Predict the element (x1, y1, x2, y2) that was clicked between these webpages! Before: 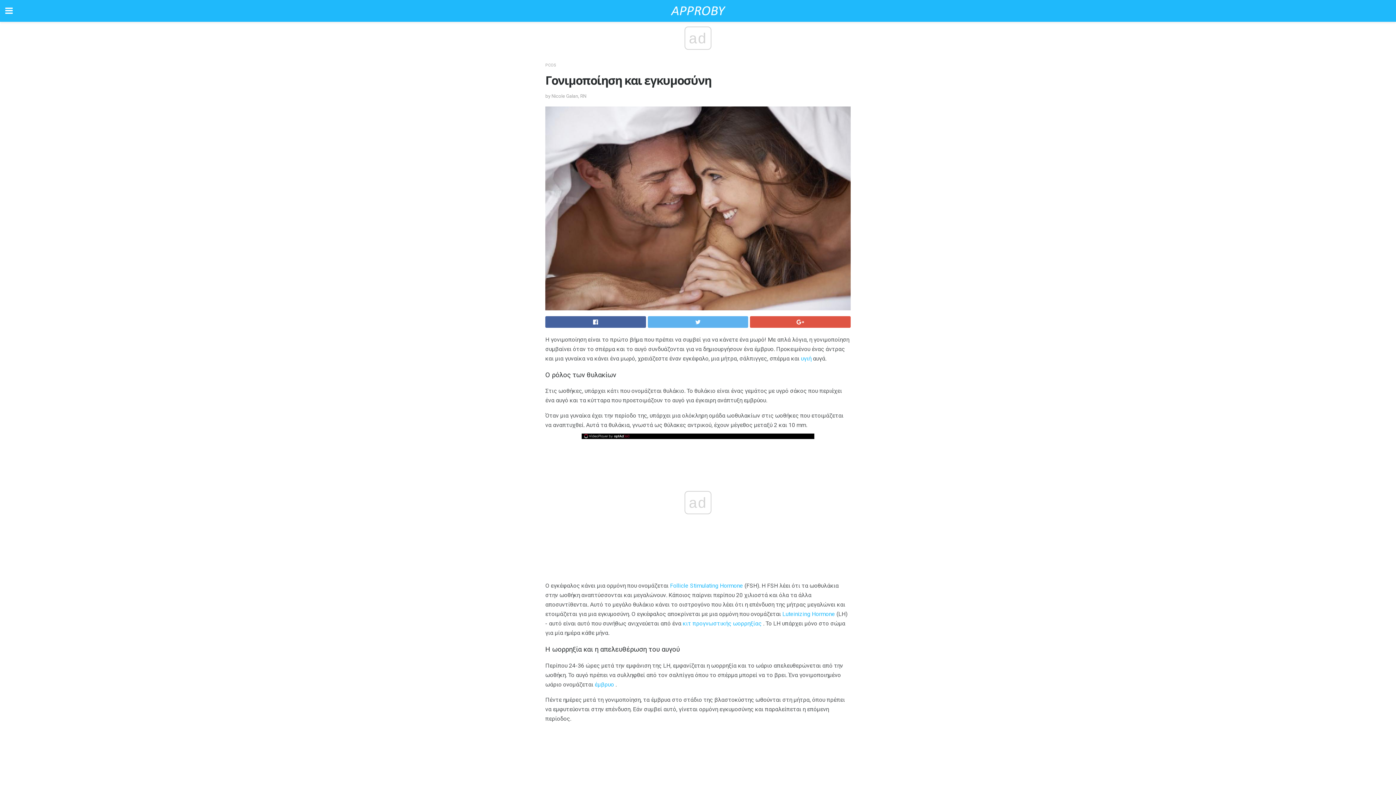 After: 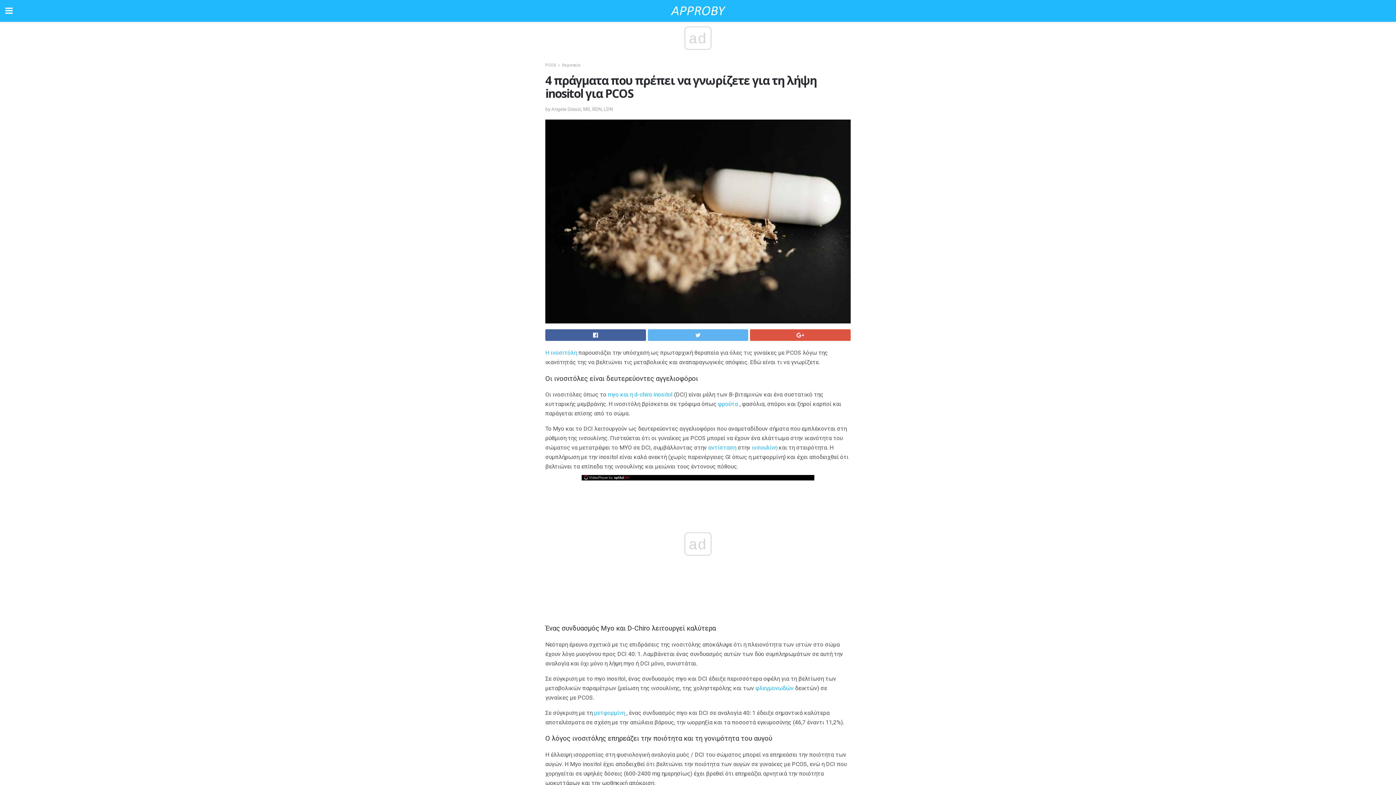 Action: bbox: (801, 355, 811, 362) label: υγιή